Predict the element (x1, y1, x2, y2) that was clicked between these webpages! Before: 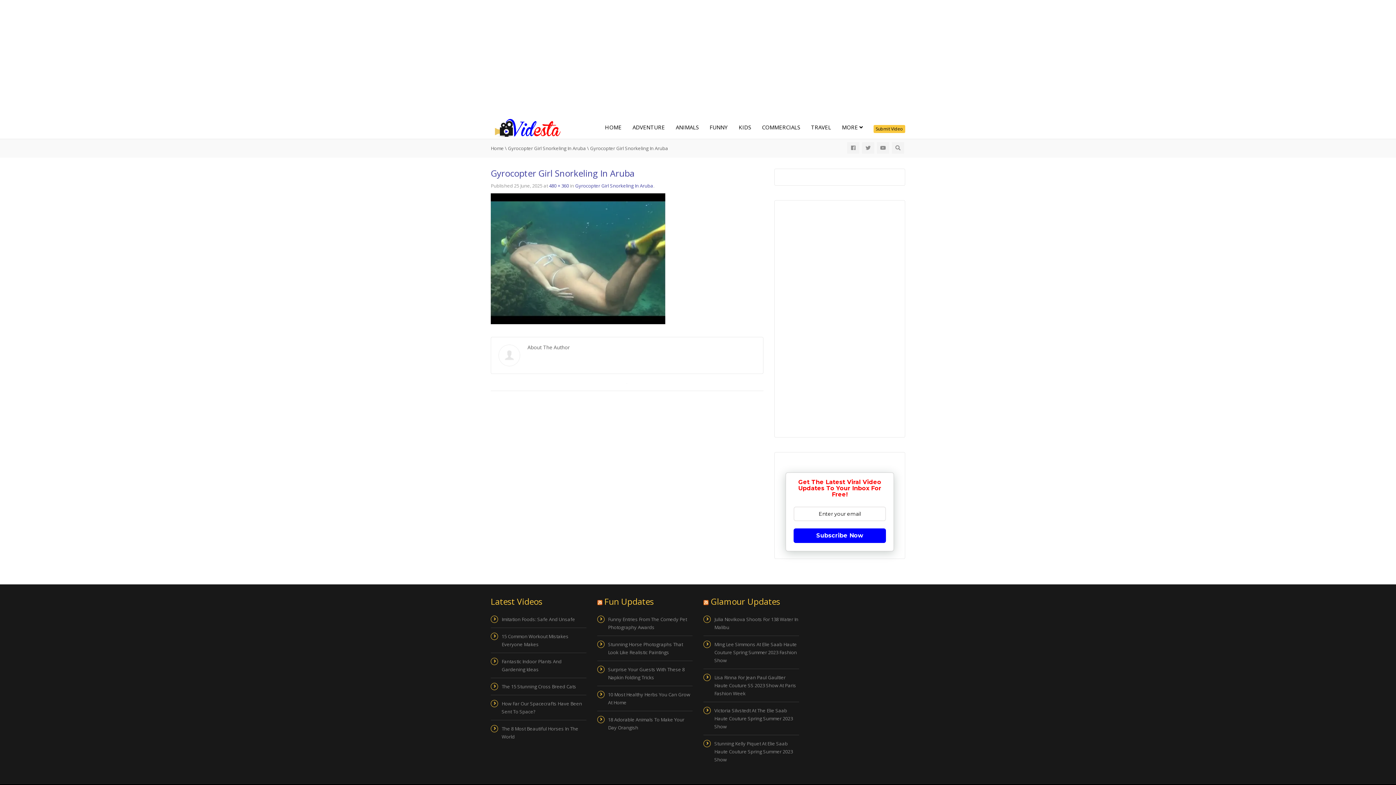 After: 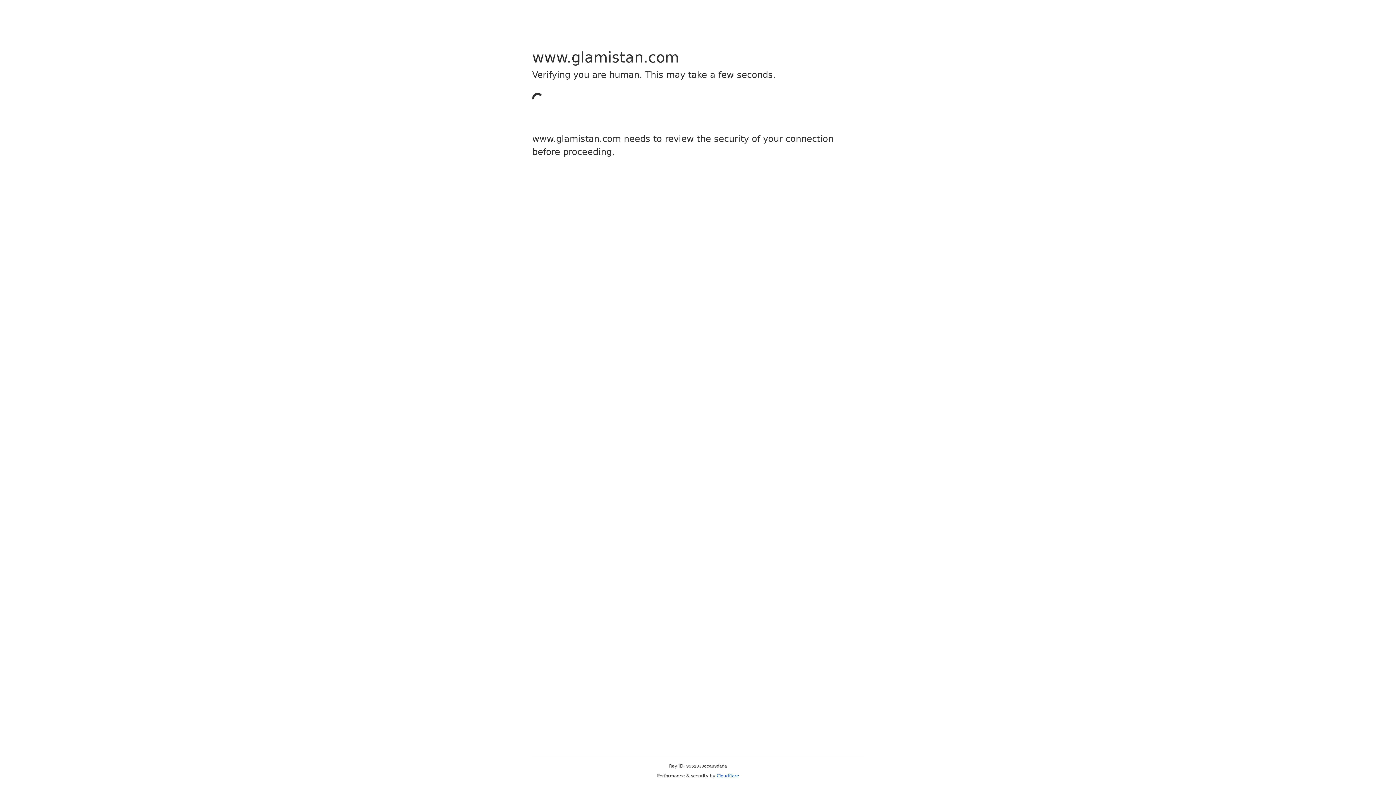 Action: label: Victoria Silvstedt At The Elie Saab Haute Couture Spring Summer 2023 Show bbox: (703, 706, 798, 730)